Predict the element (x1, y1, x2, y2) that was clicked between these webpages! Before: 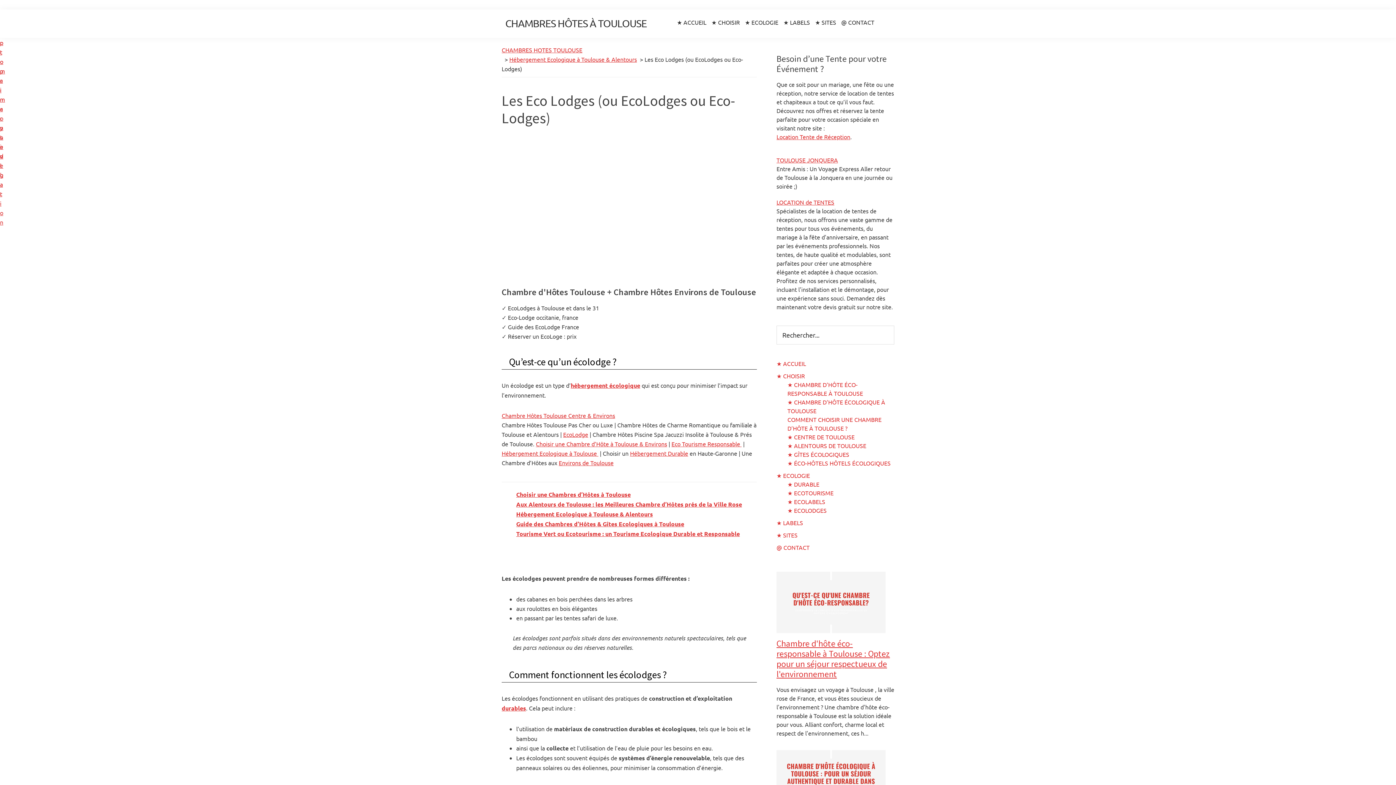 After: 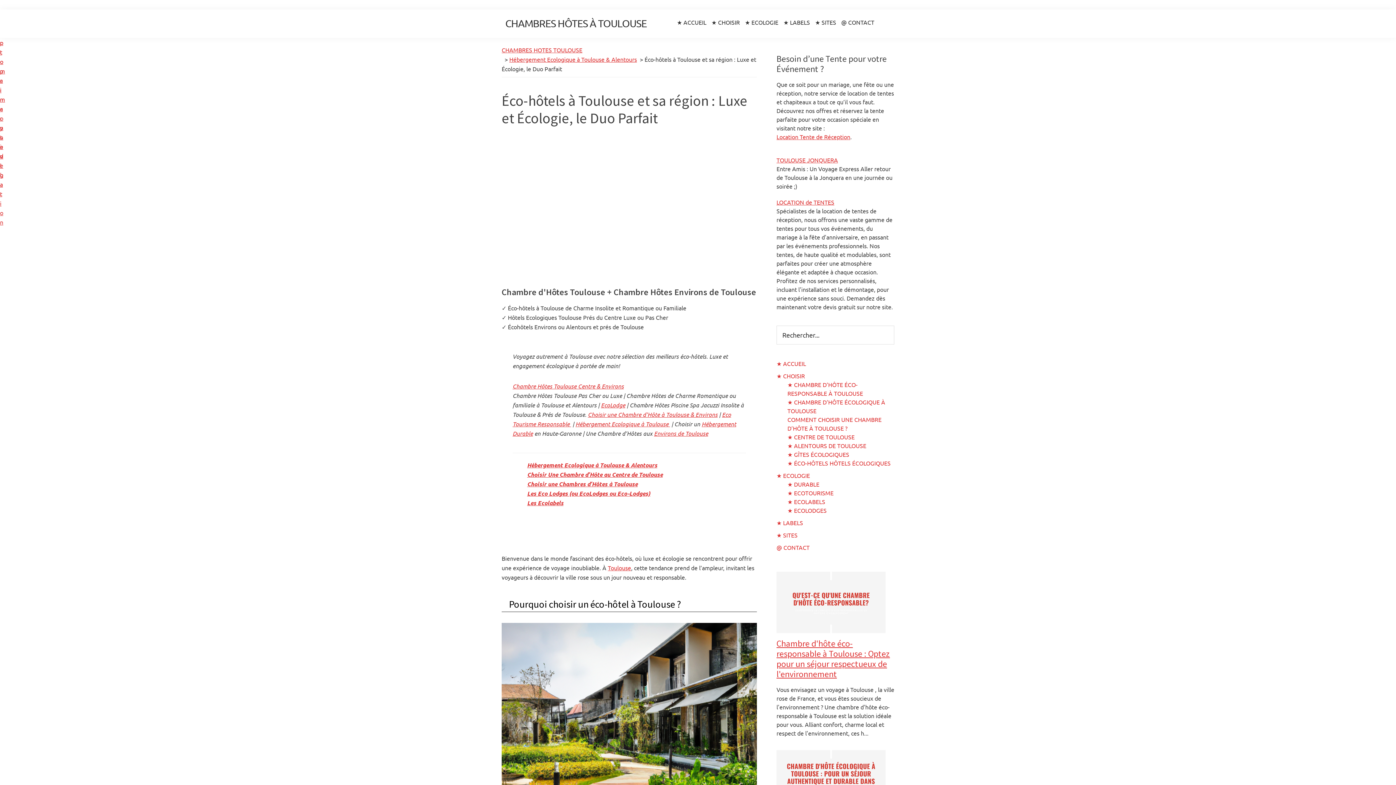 Action: label: ★ ÉCO-HÔTELS HÔTELS ÉCOLOGIQUES bbox: (787, 459, 890, 466)